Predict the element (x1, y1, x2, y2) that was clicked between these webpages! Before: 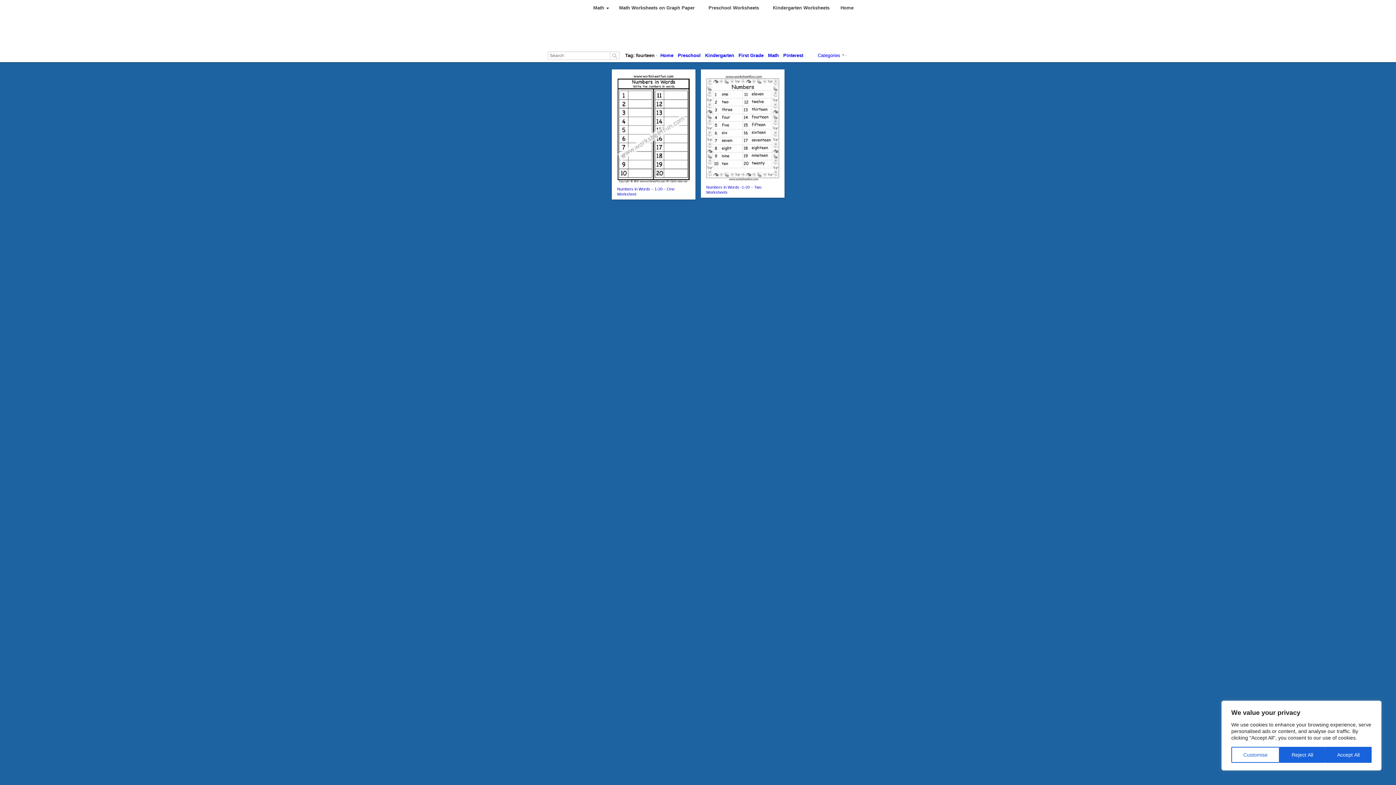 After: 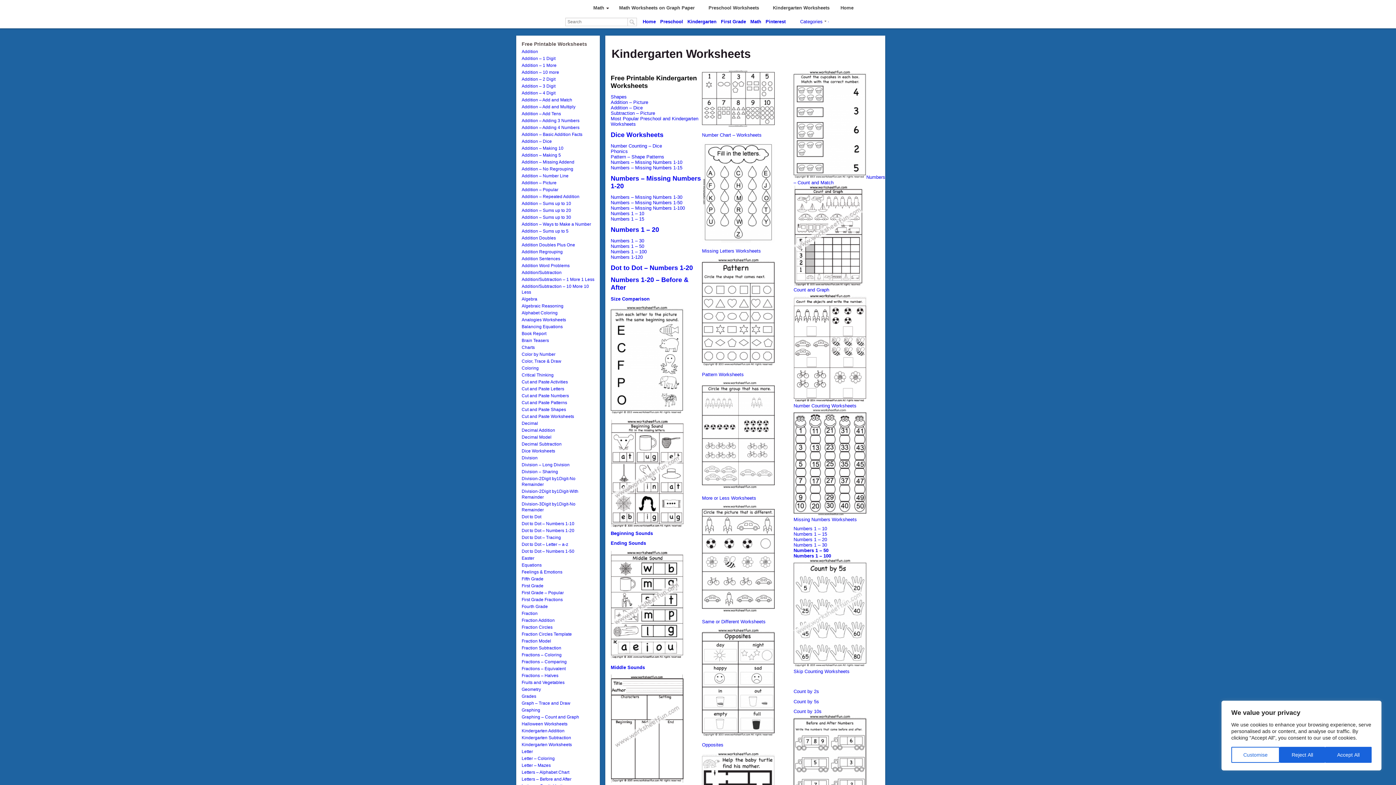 Action: bbox: (705, 52, 734, 58) label: Kindergarten